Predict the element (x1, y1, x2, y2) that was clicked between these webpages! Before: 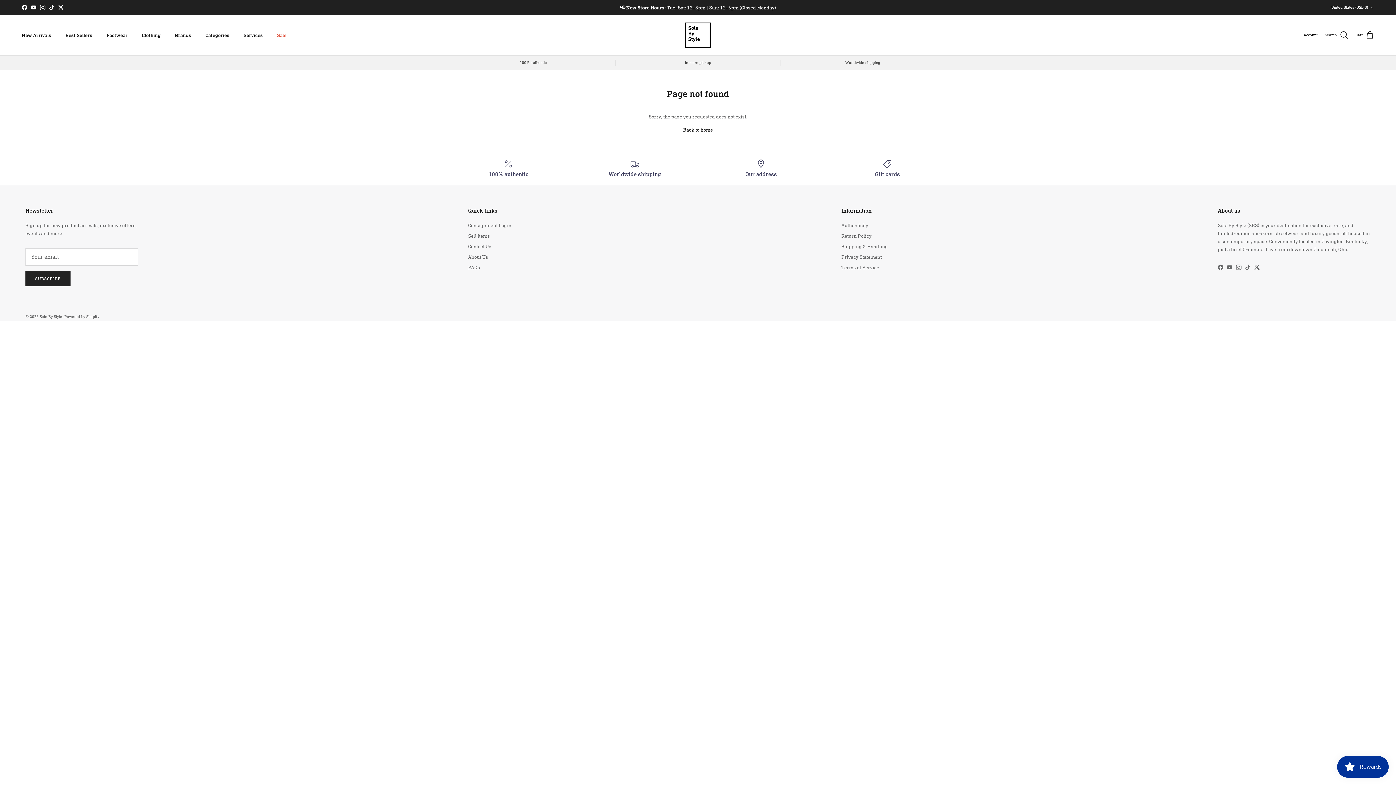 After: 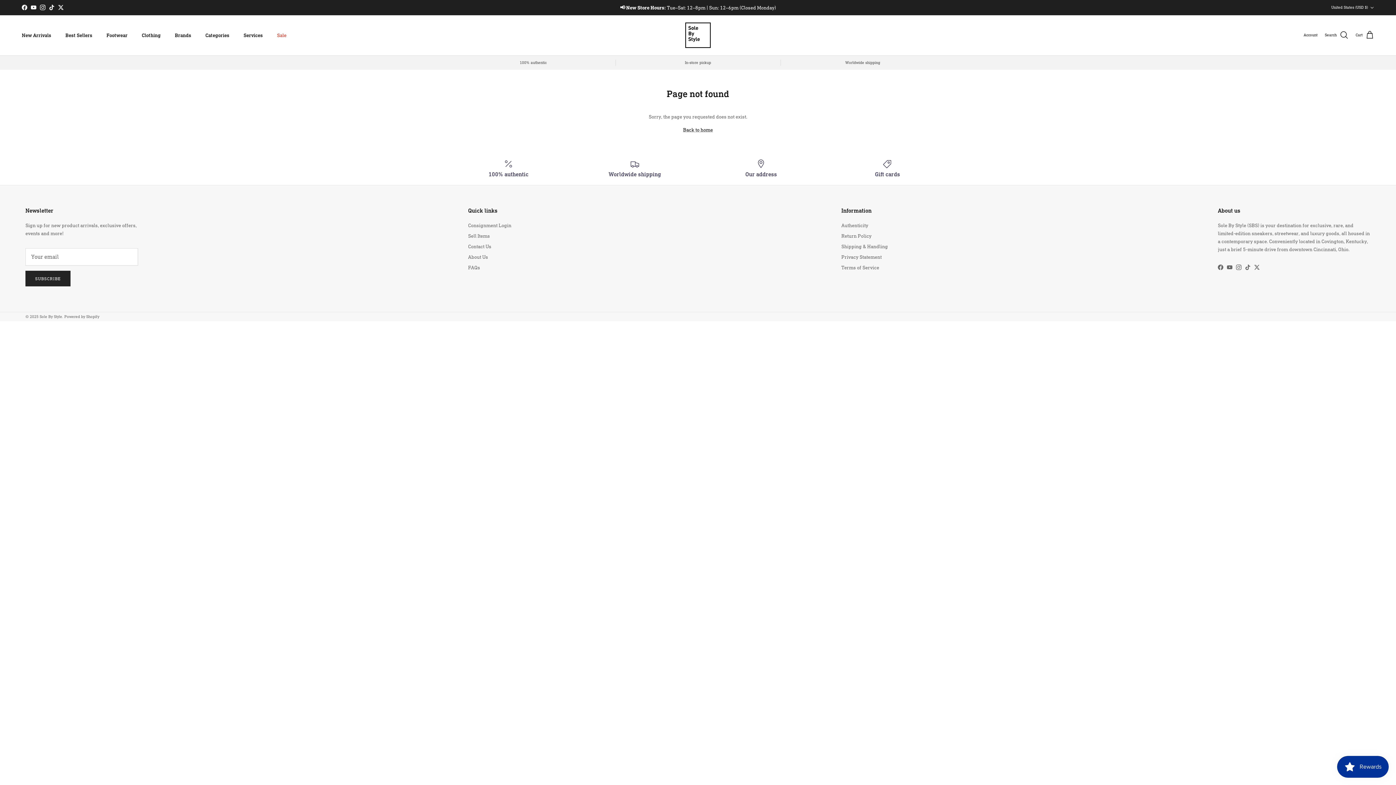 Action: bbox: (21, 4, 27, 10) label: Facebook